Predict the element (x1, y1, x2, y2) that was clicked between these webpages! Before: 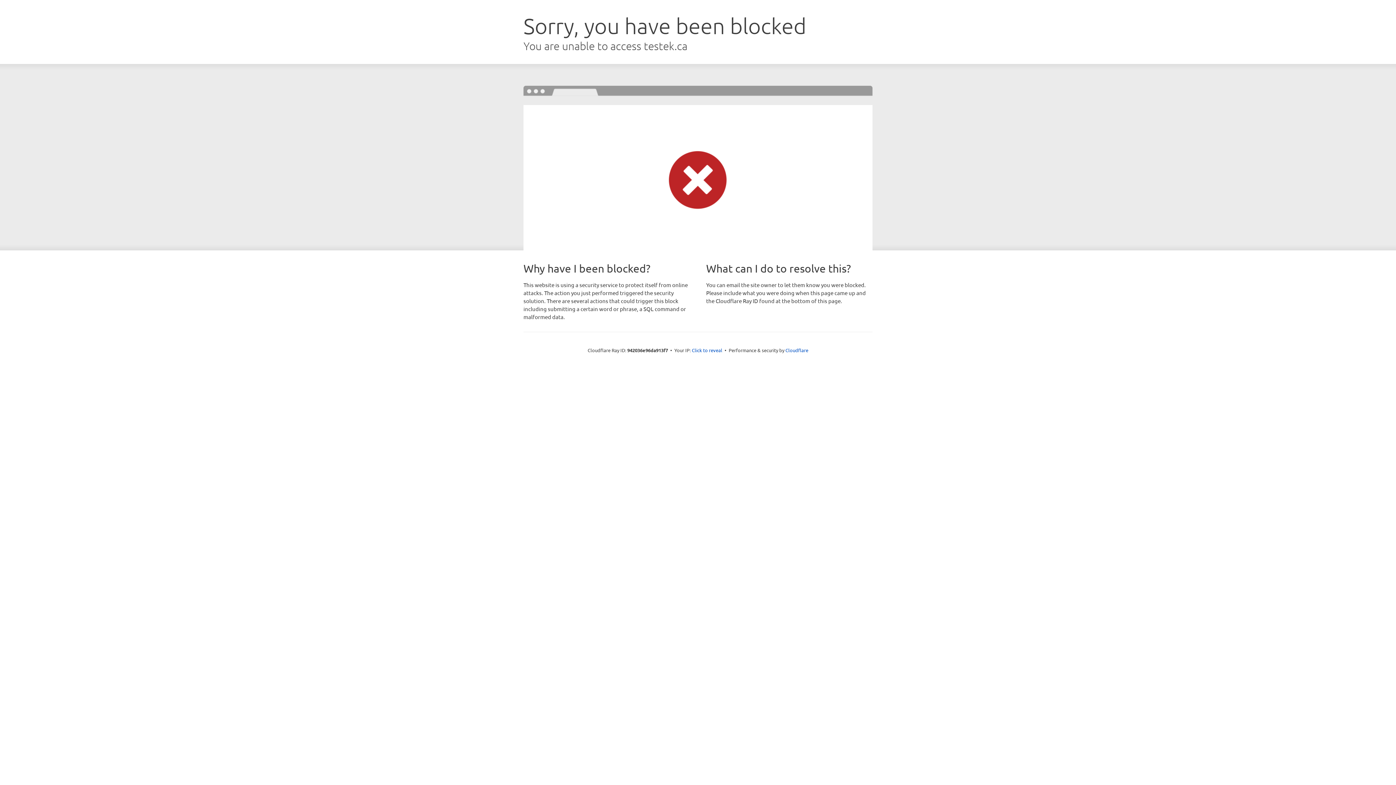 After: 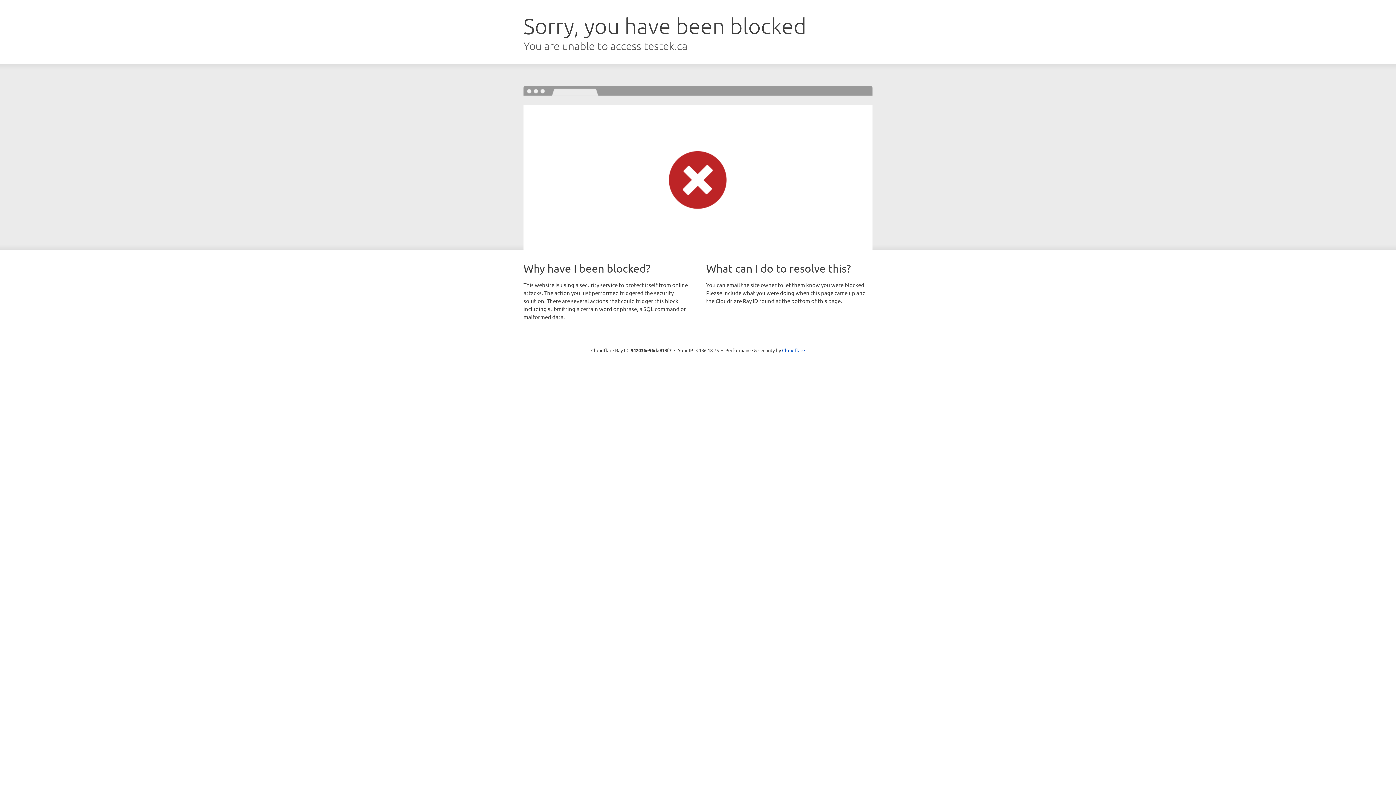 Action: label: Click to reveal bbox: (692, 346, 722, 353)